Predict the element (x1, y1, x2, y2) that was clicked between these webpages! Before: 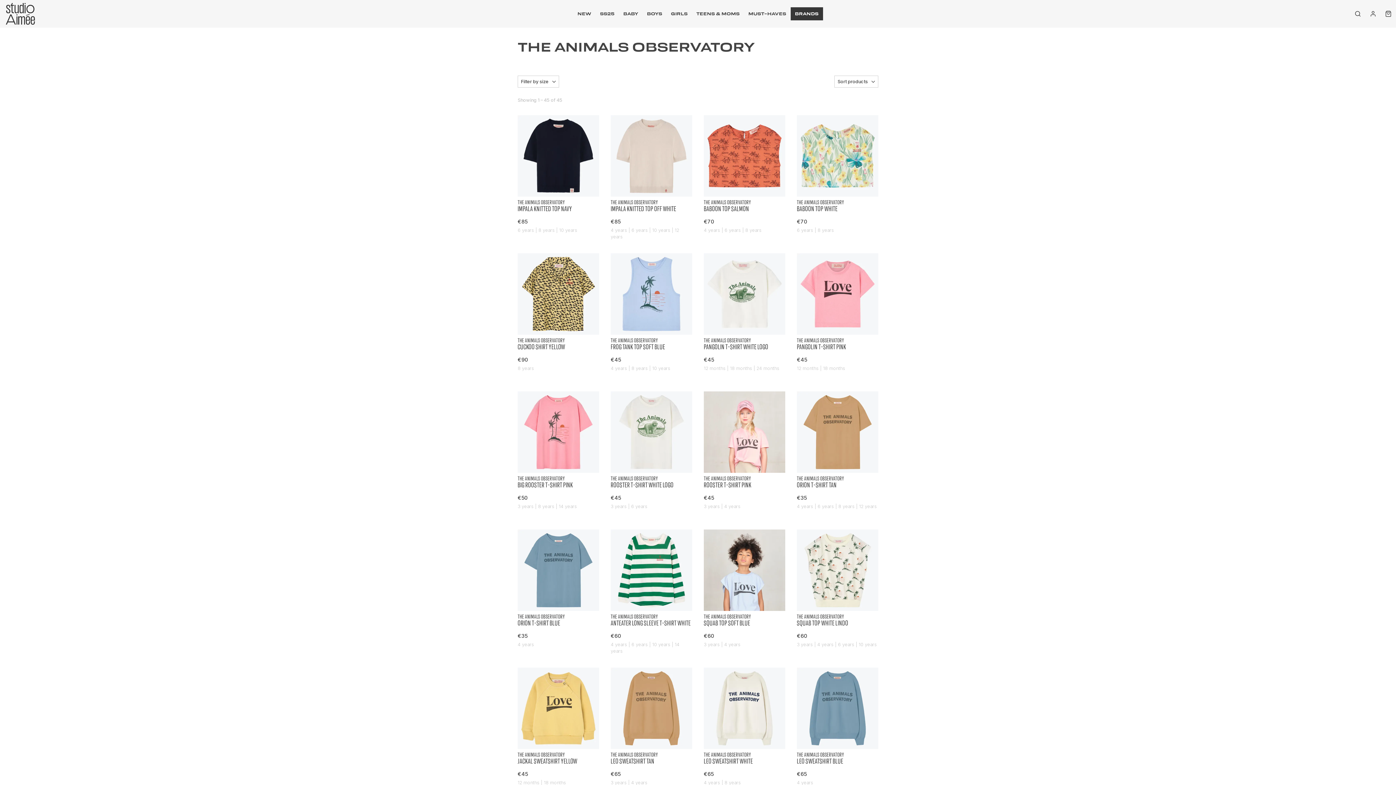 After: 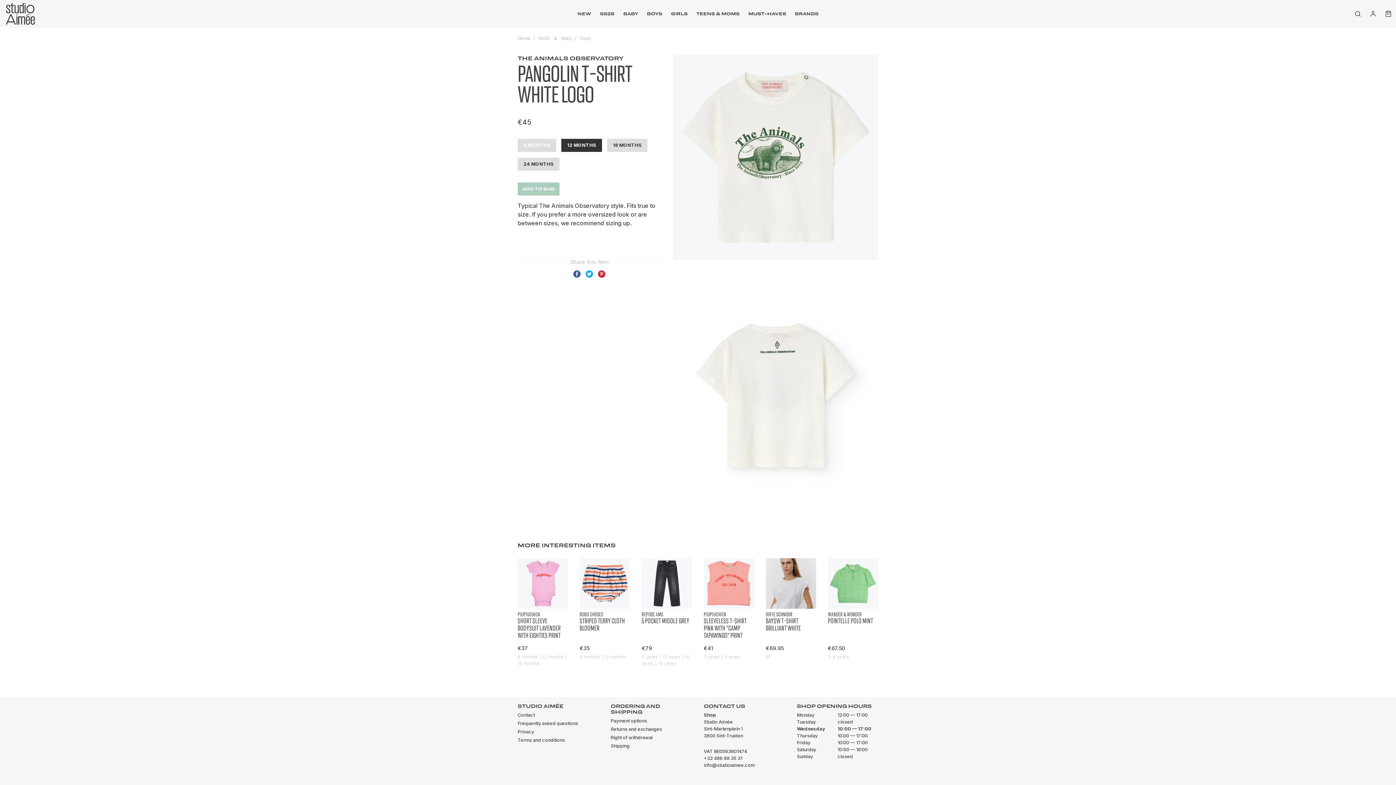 Action: bbox: (704, 253, 785, 380) label: THE ANIMALS OBSERVATORY

PANGOLIN T-SHIRT WHITE LOGO

€45

12 months | 18 months | 24 months